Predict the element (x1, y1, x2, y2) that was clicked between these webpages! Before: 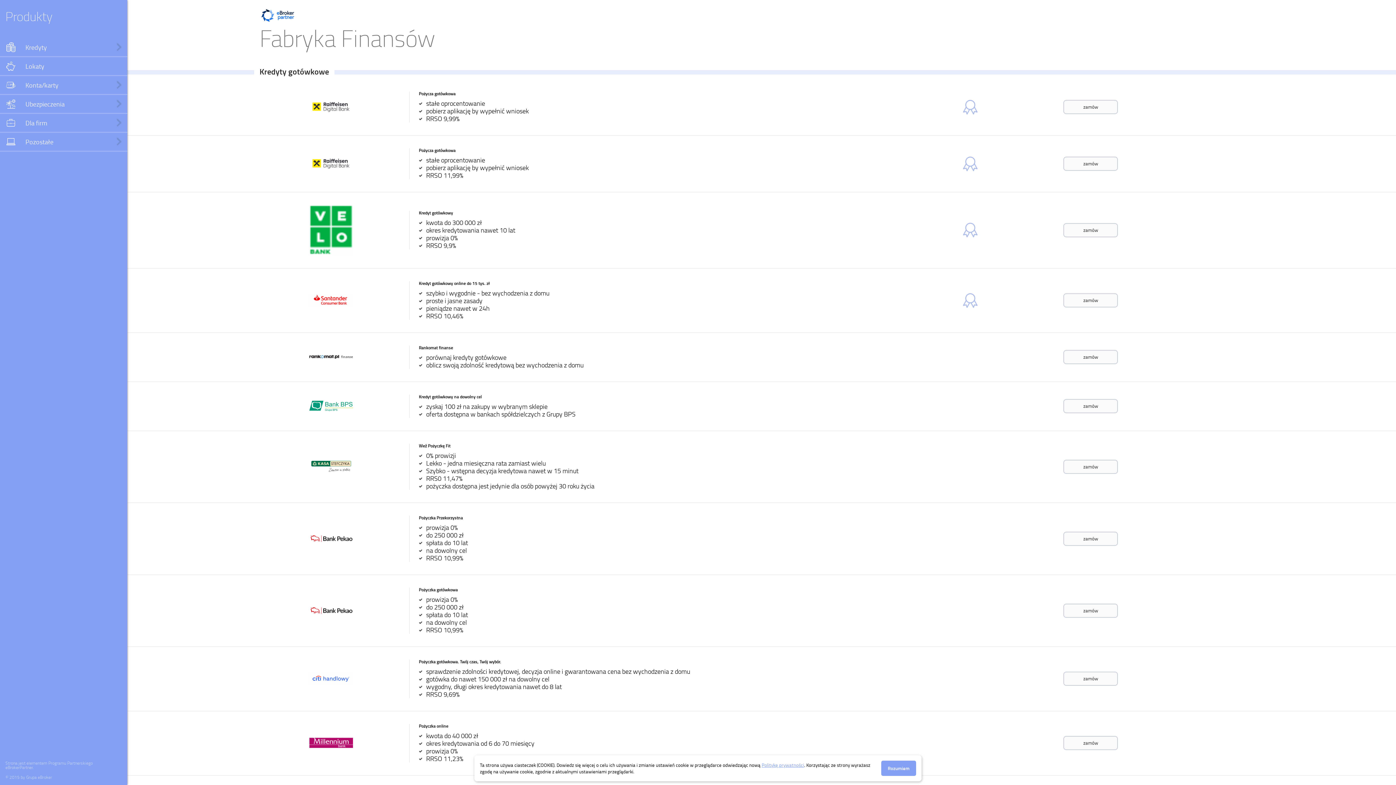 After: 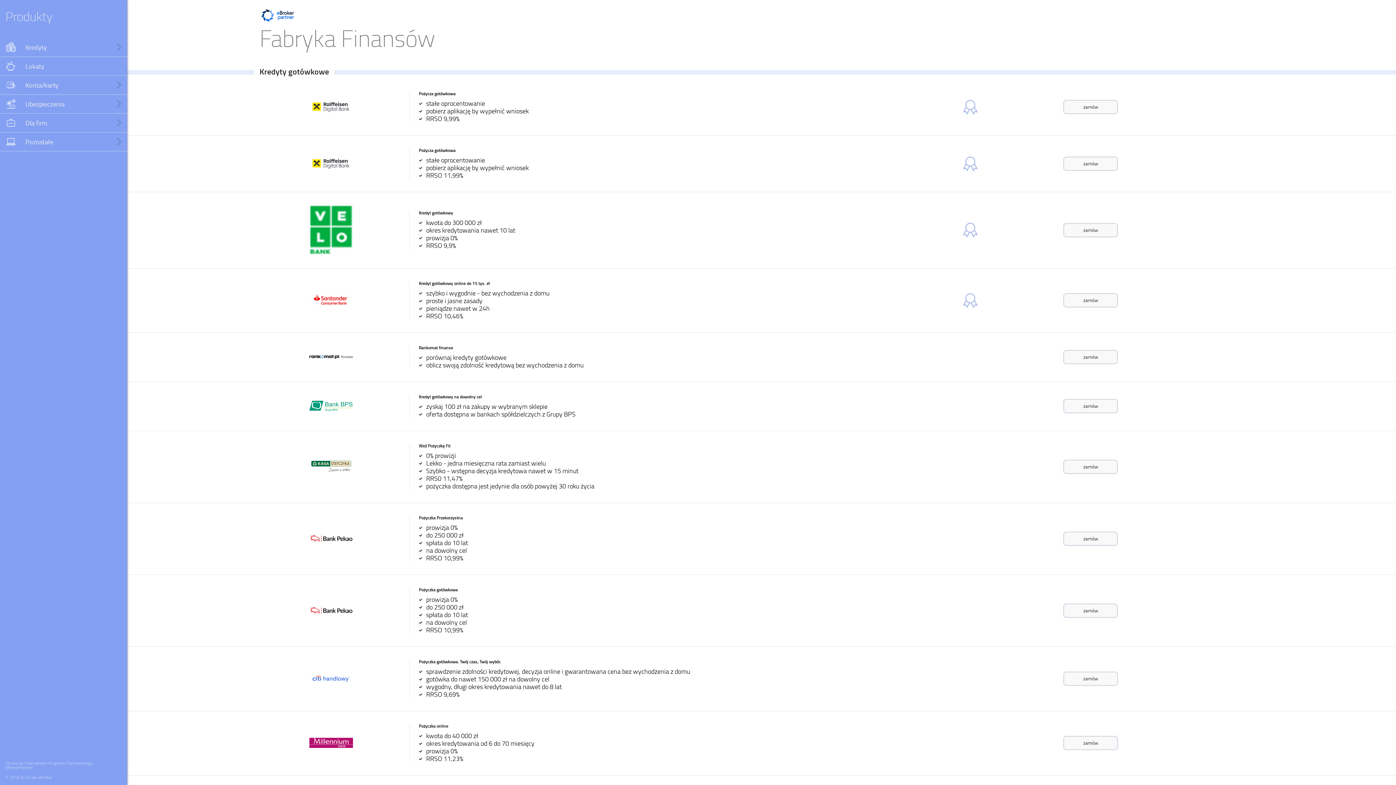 Action: bbox: (881, 761, 916, 776) label: Rozumiem